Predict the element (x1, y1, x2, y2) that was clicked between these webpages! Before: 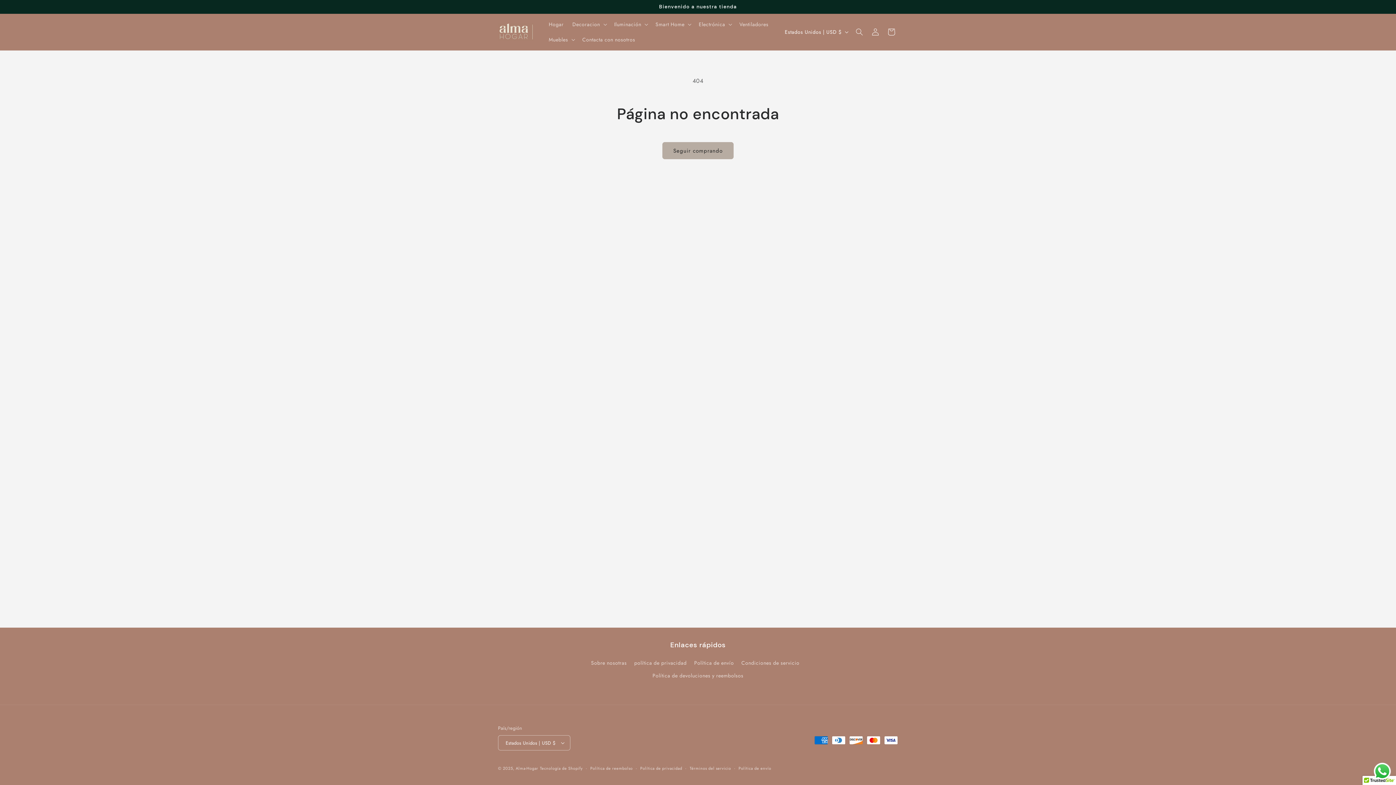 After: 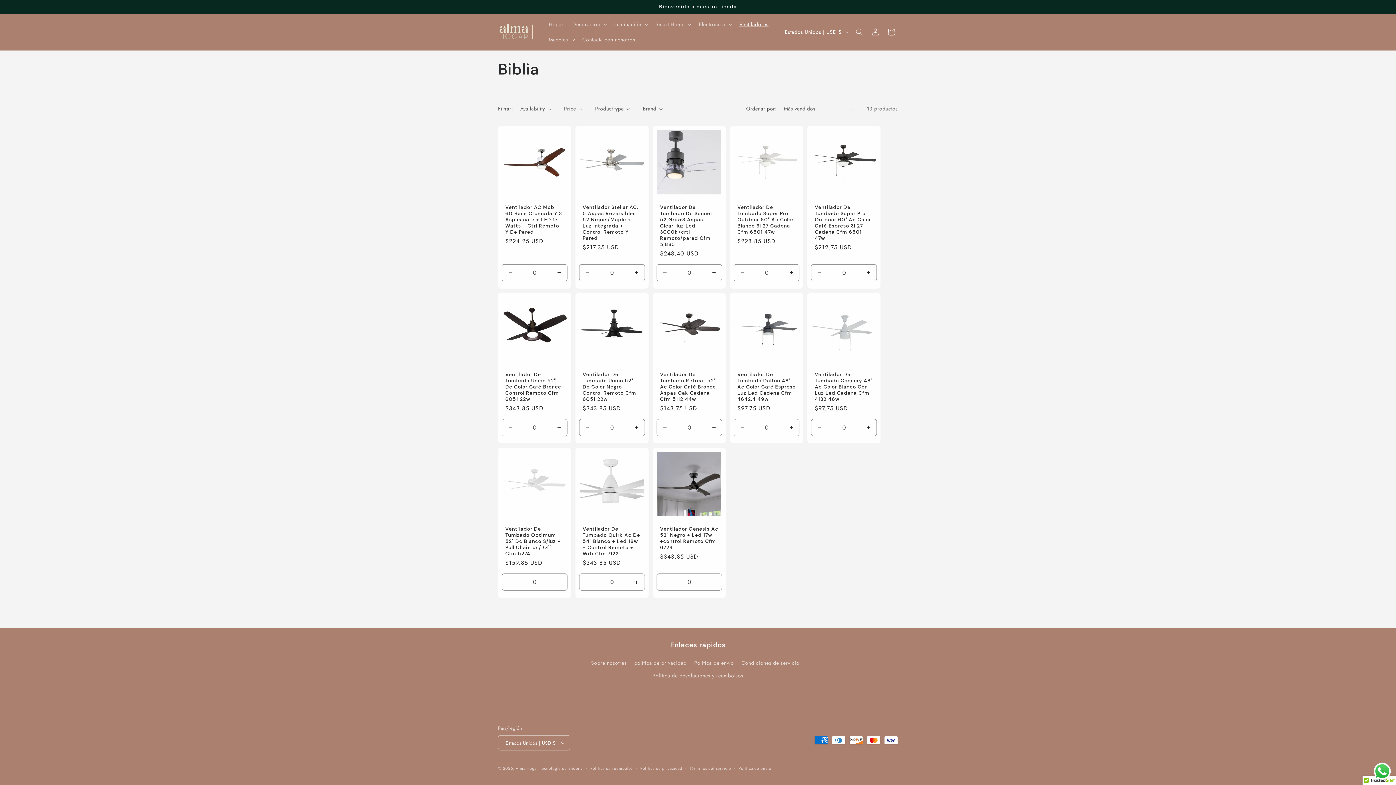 Action: bbox: (735, 16, 773, 32) label: Ventiladores